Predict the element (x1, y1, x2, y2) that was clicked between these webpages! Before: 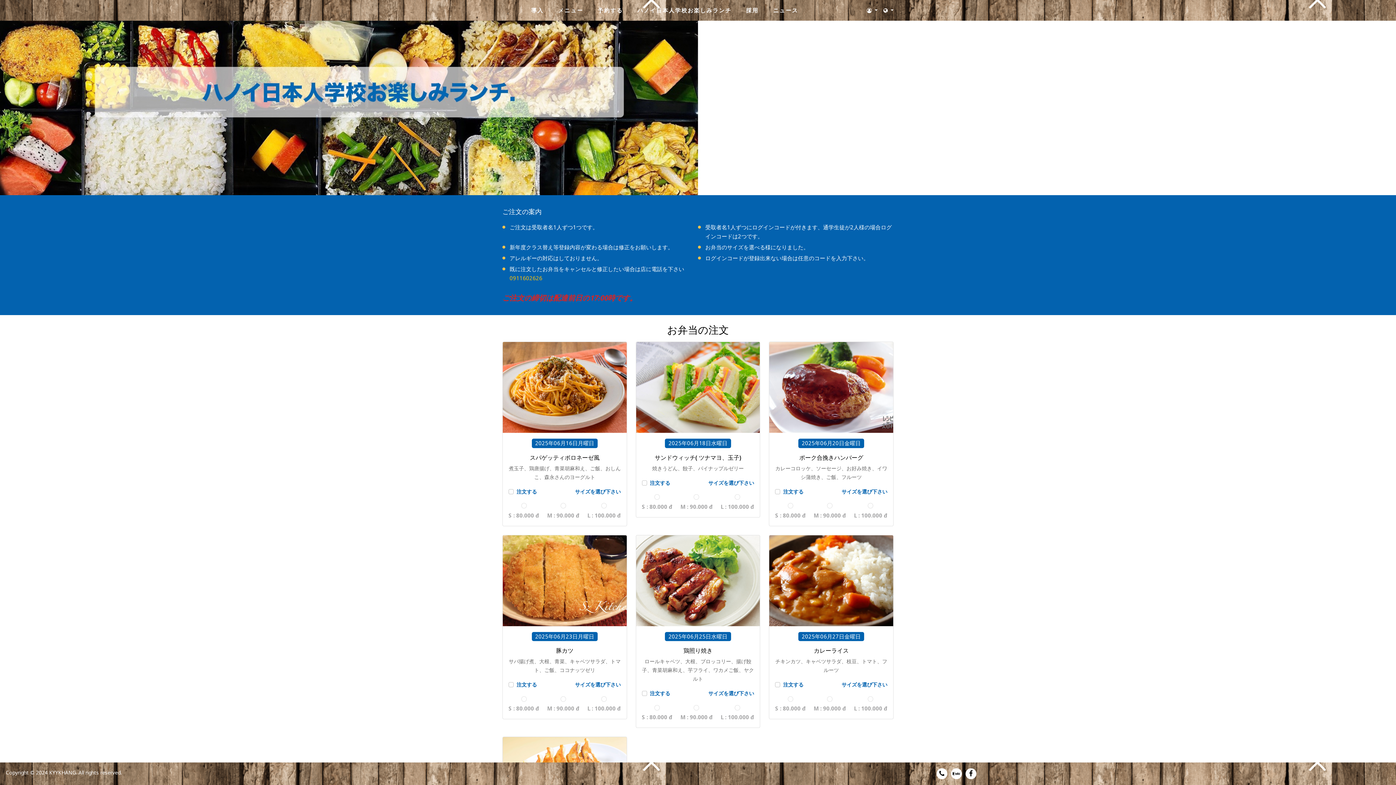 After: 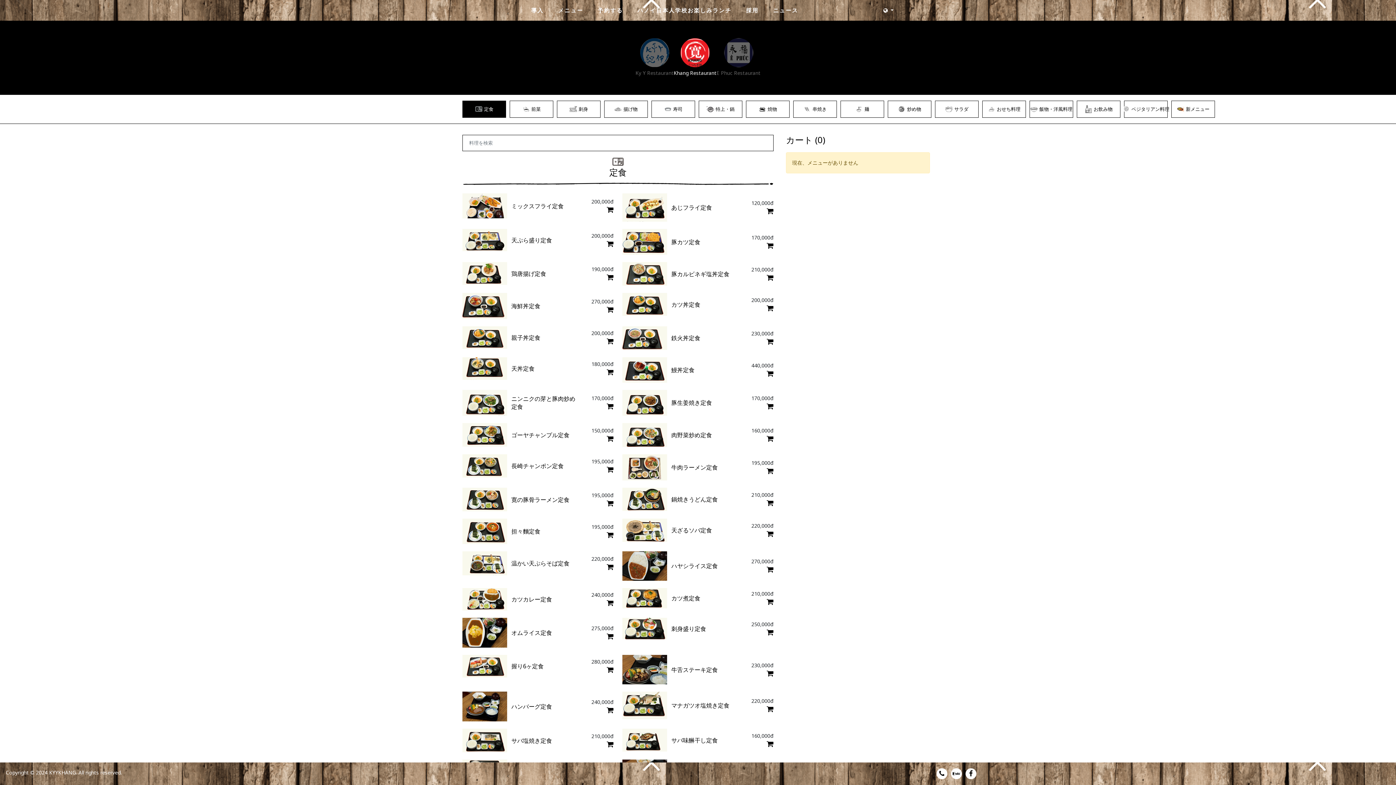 Action: label: メニュー bbox: (558, 5, 583, 14)